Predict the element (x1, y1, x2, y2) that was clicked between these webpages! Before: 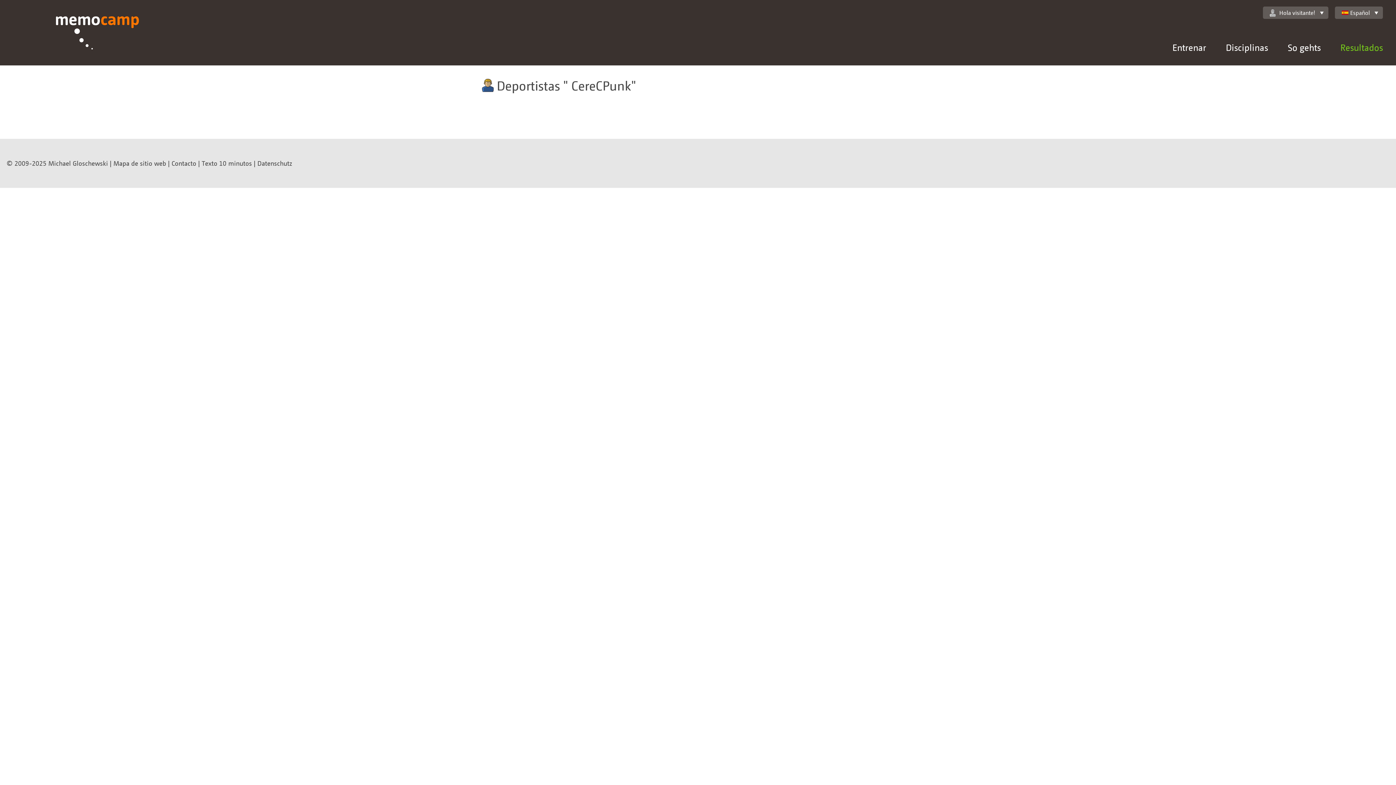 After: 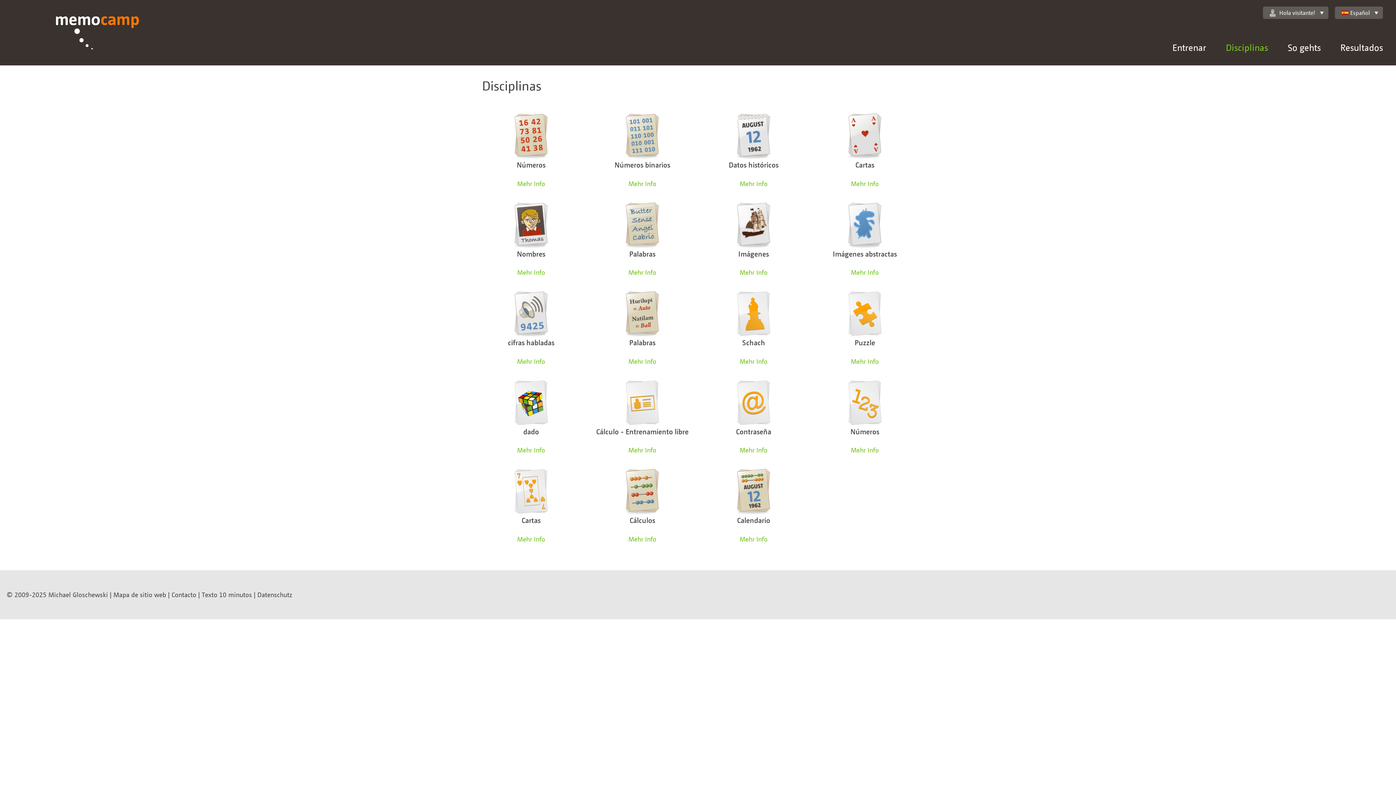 Action: label: Disciplinas bbox: (1226, 41, 1268, 53)